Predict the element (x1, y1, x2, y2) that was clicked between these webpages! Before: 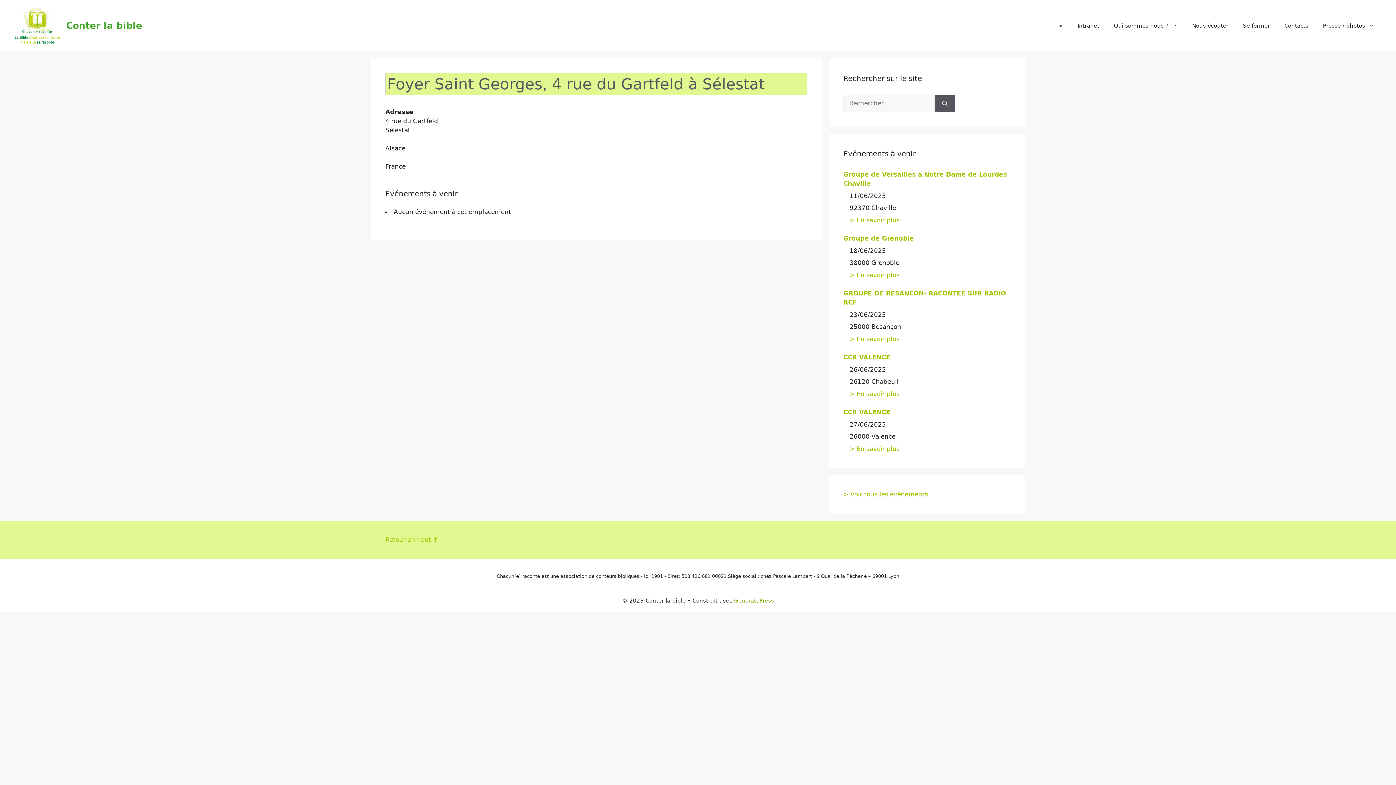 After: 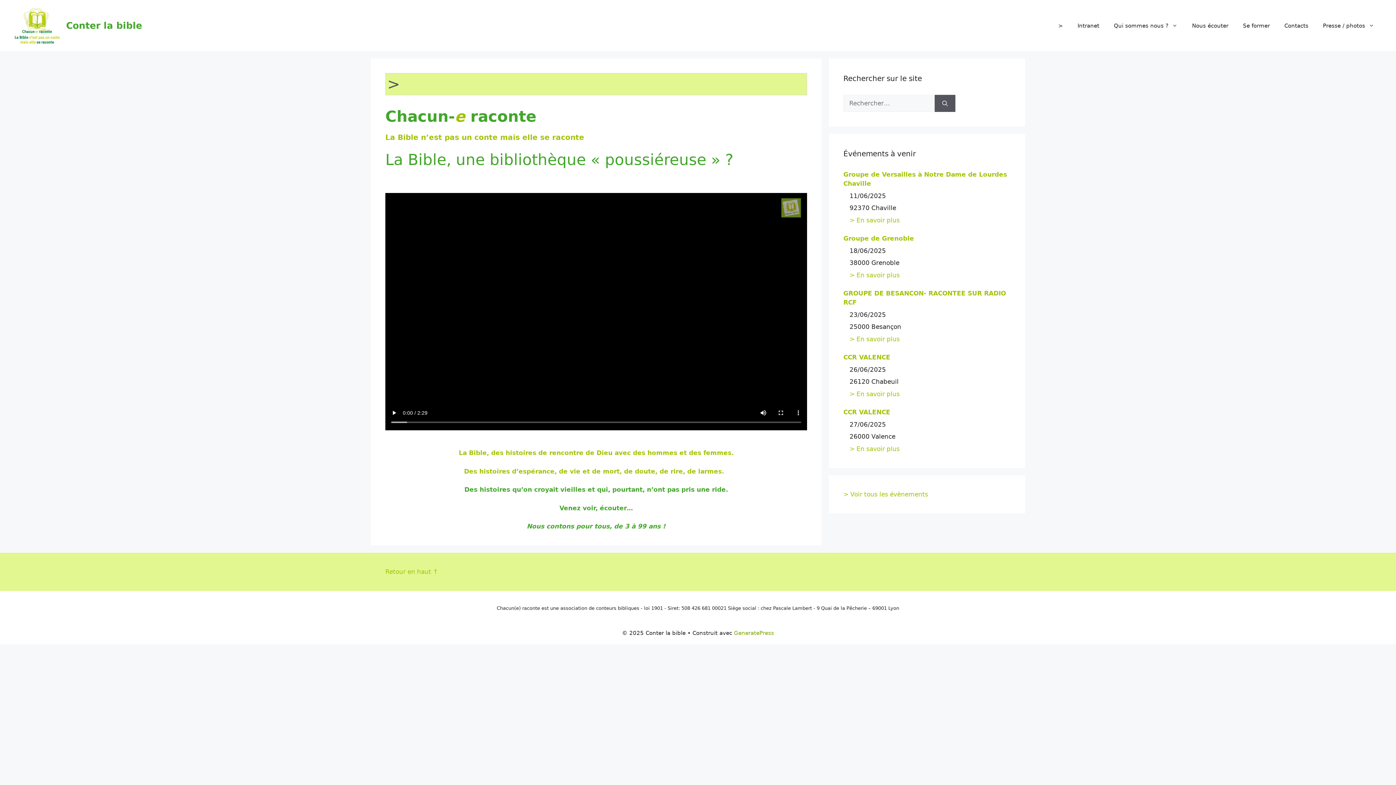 Action: bbox: (14, 21, 60, 28)